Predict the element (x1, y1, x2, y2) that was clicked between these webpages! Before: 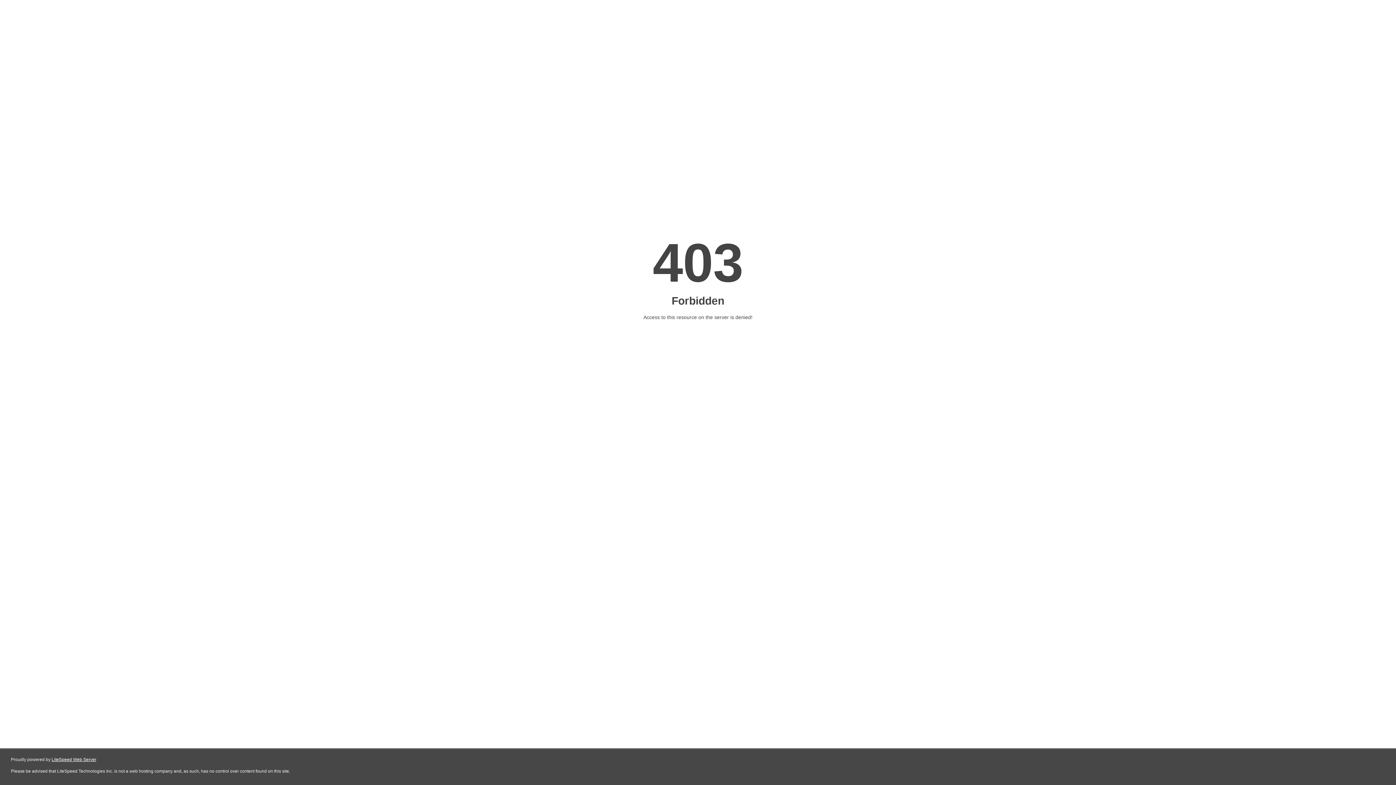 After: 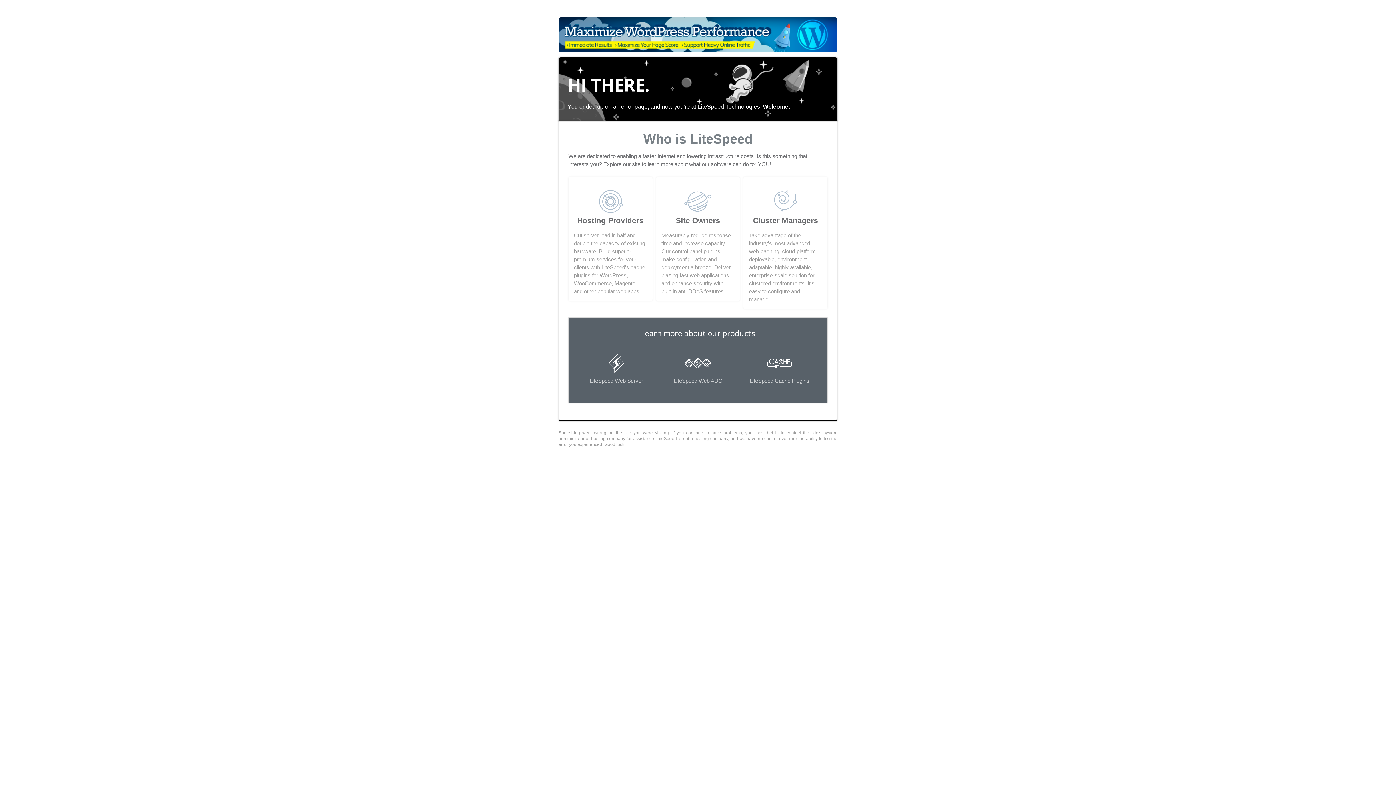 Action: bbox: (51, 757, 96, 762) label: LiteSpeed Web Server